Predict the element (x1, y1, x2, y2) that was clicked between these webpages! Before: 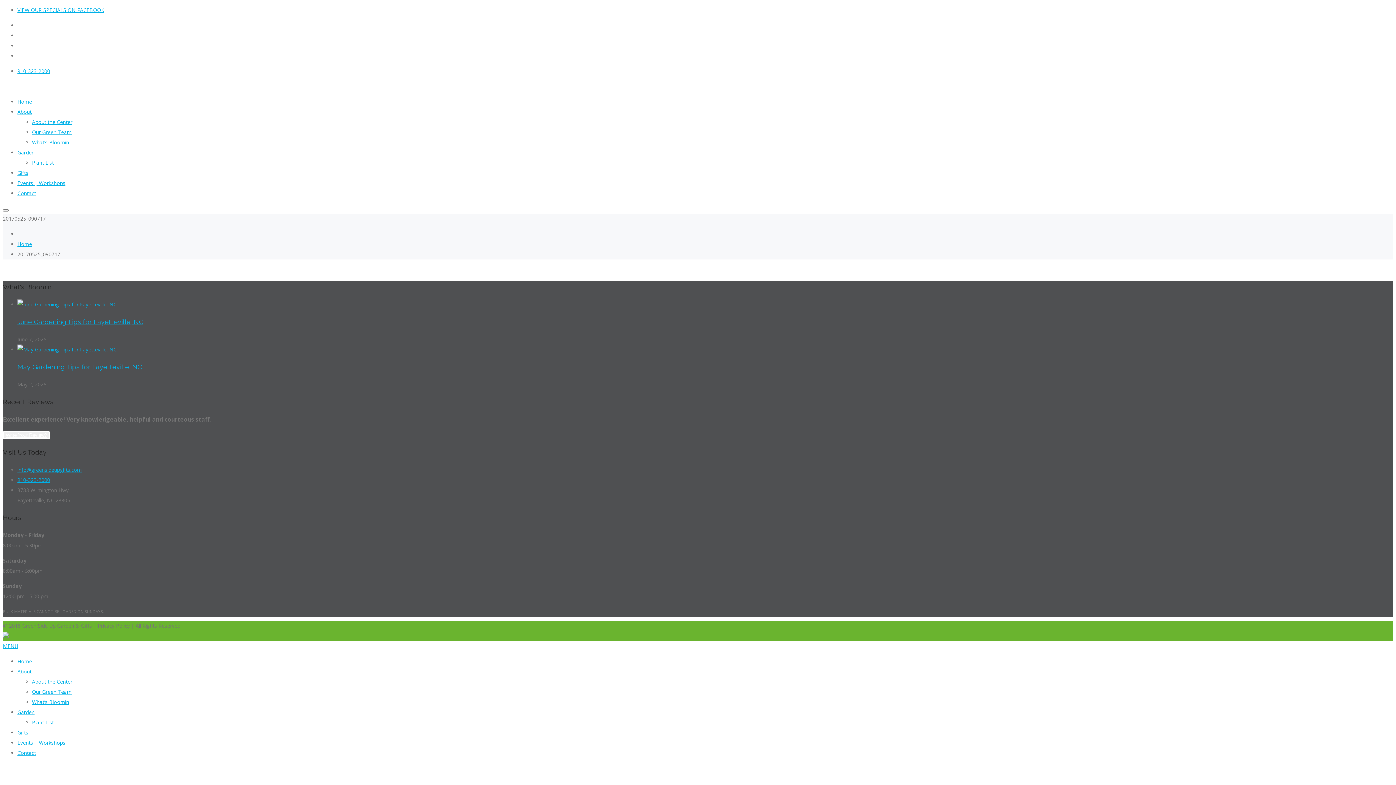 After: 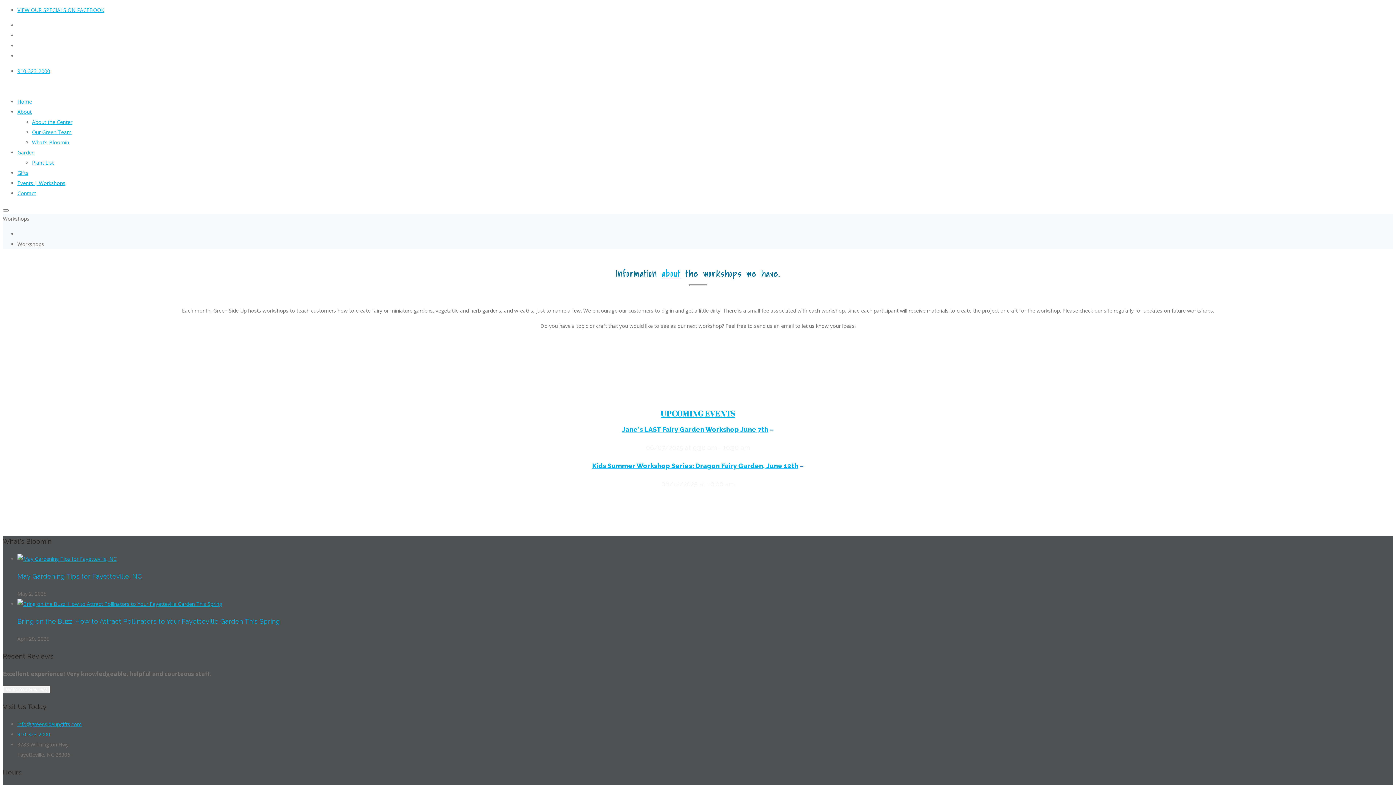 Action: label: Events | Workshops bbox: (17, 179, 65, 186)